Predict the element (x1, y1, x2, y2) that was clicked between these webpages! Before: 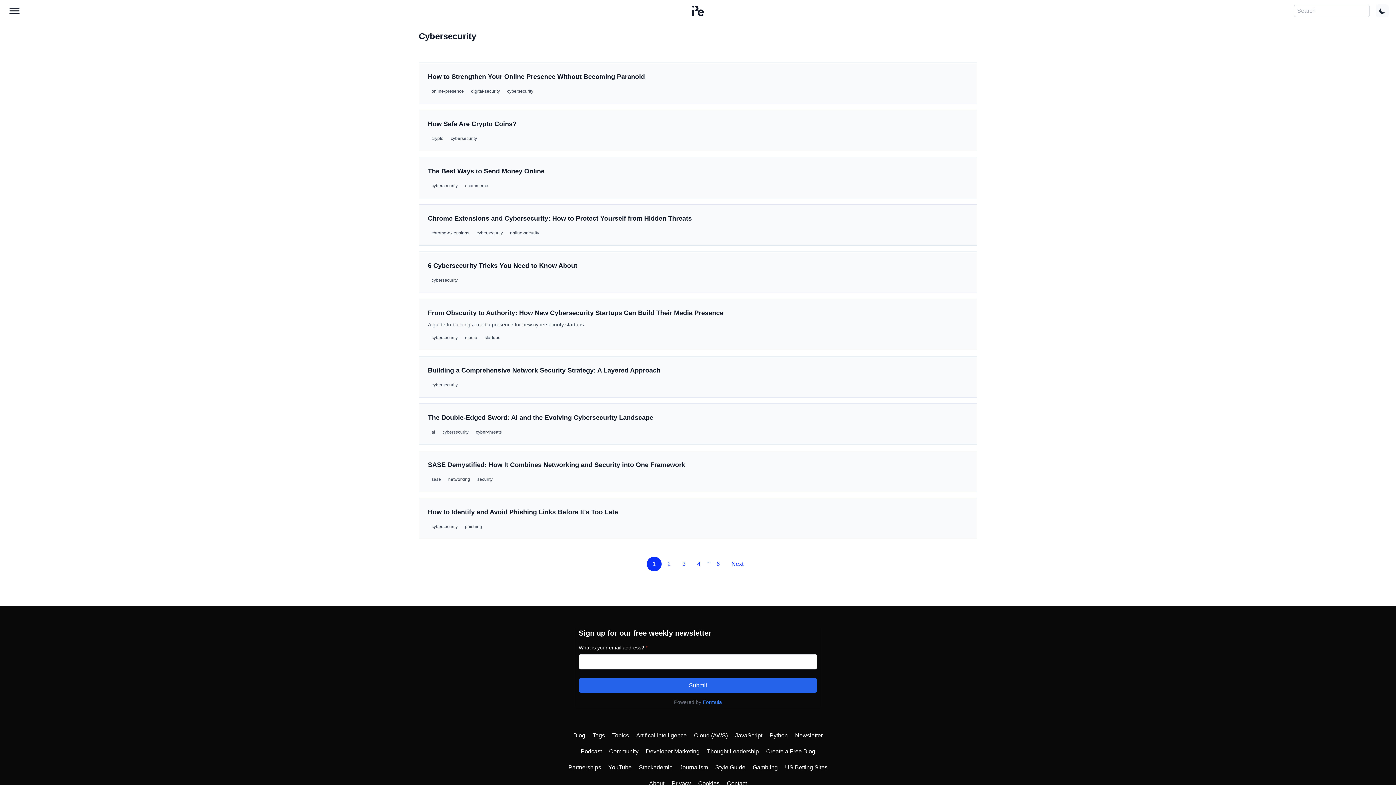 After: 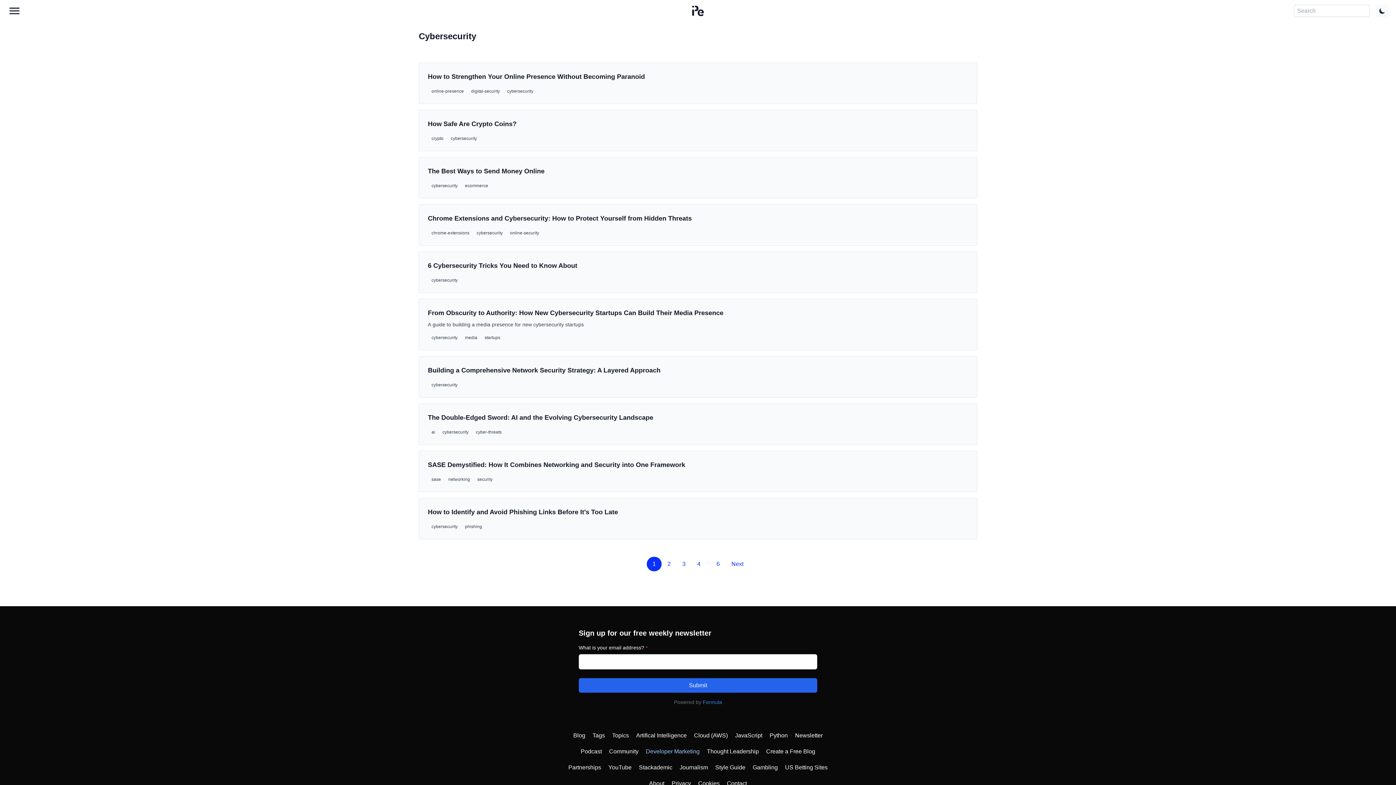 Action: label: Developer Marketing bbox: (646, 748, 699, 754)